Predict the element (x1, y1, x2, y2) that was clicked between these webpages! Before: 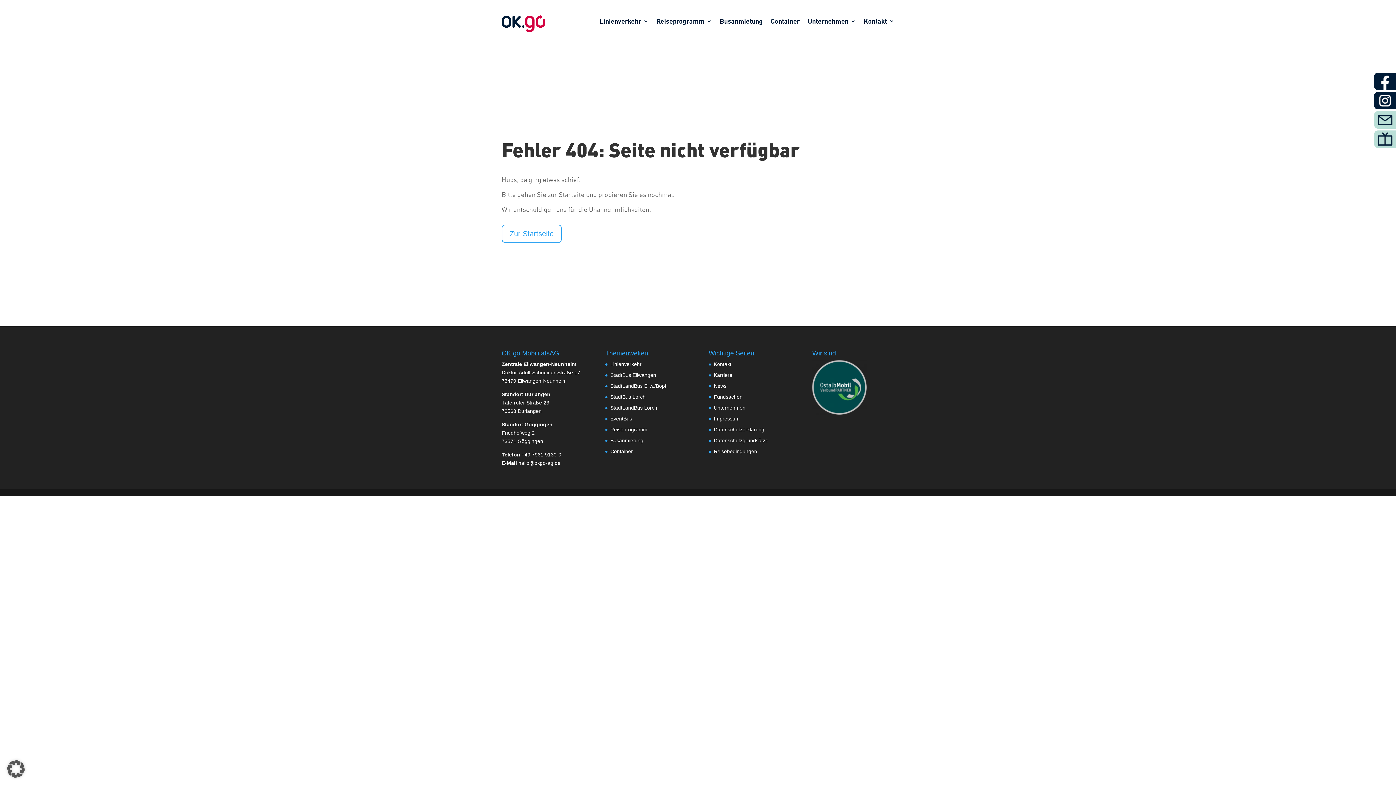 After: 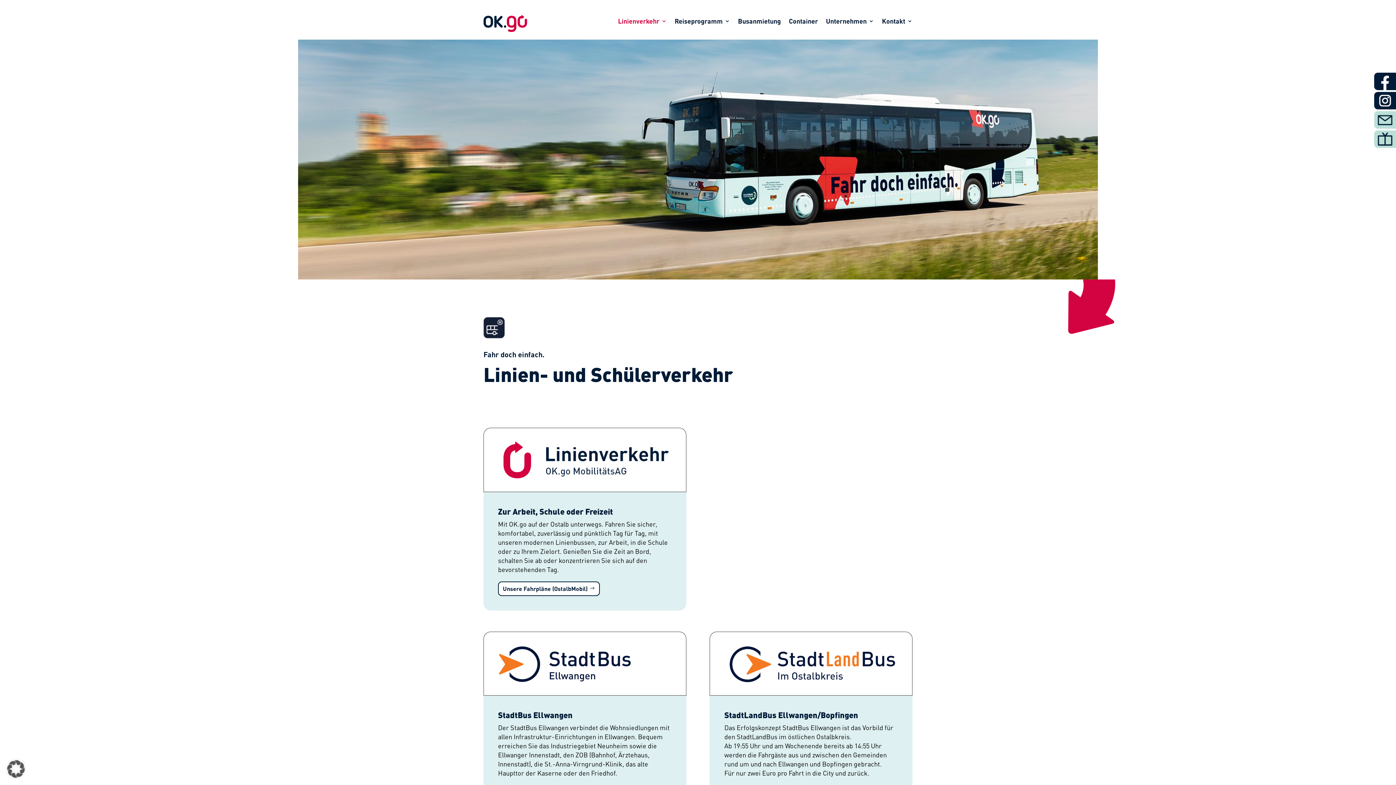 Action: label: Linienverkehr bbox: (600, 7, 648, 34)